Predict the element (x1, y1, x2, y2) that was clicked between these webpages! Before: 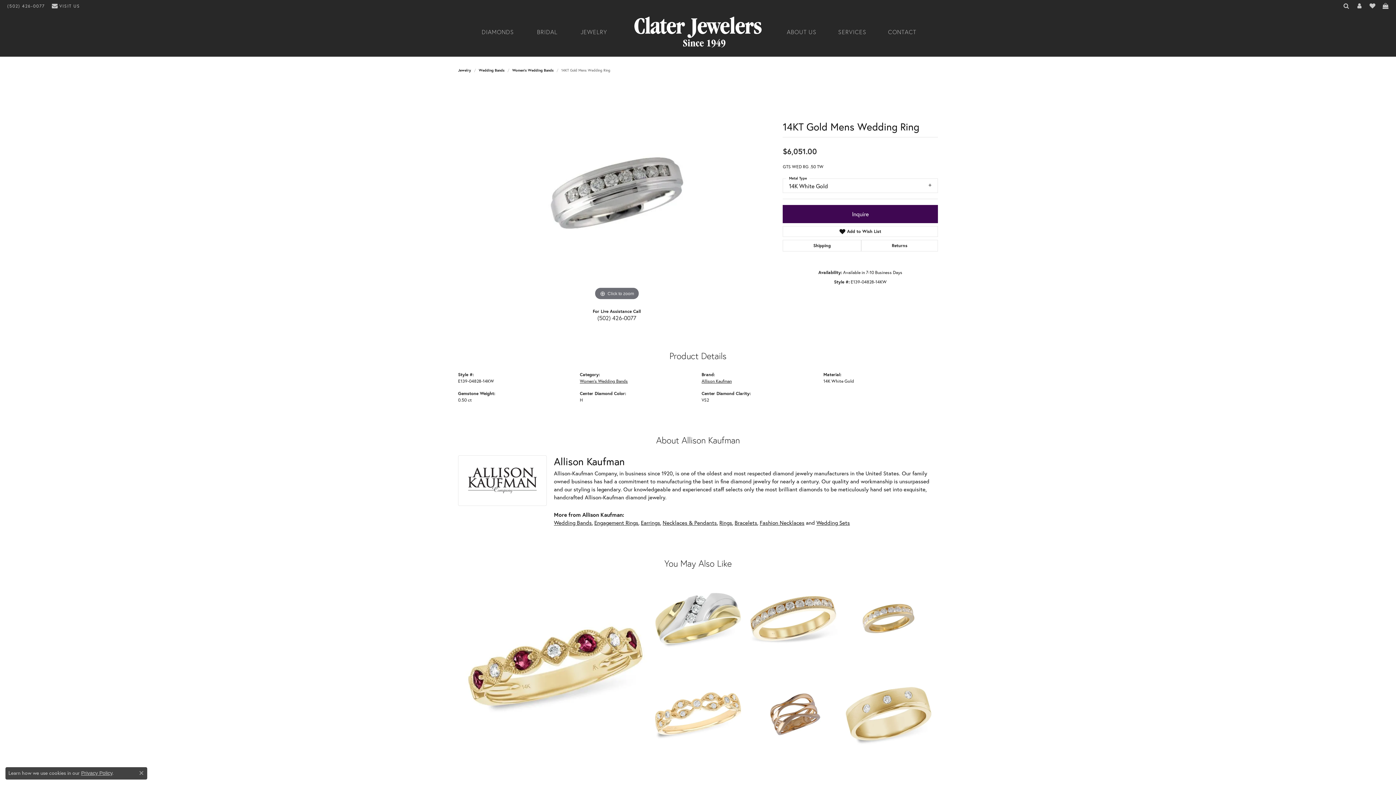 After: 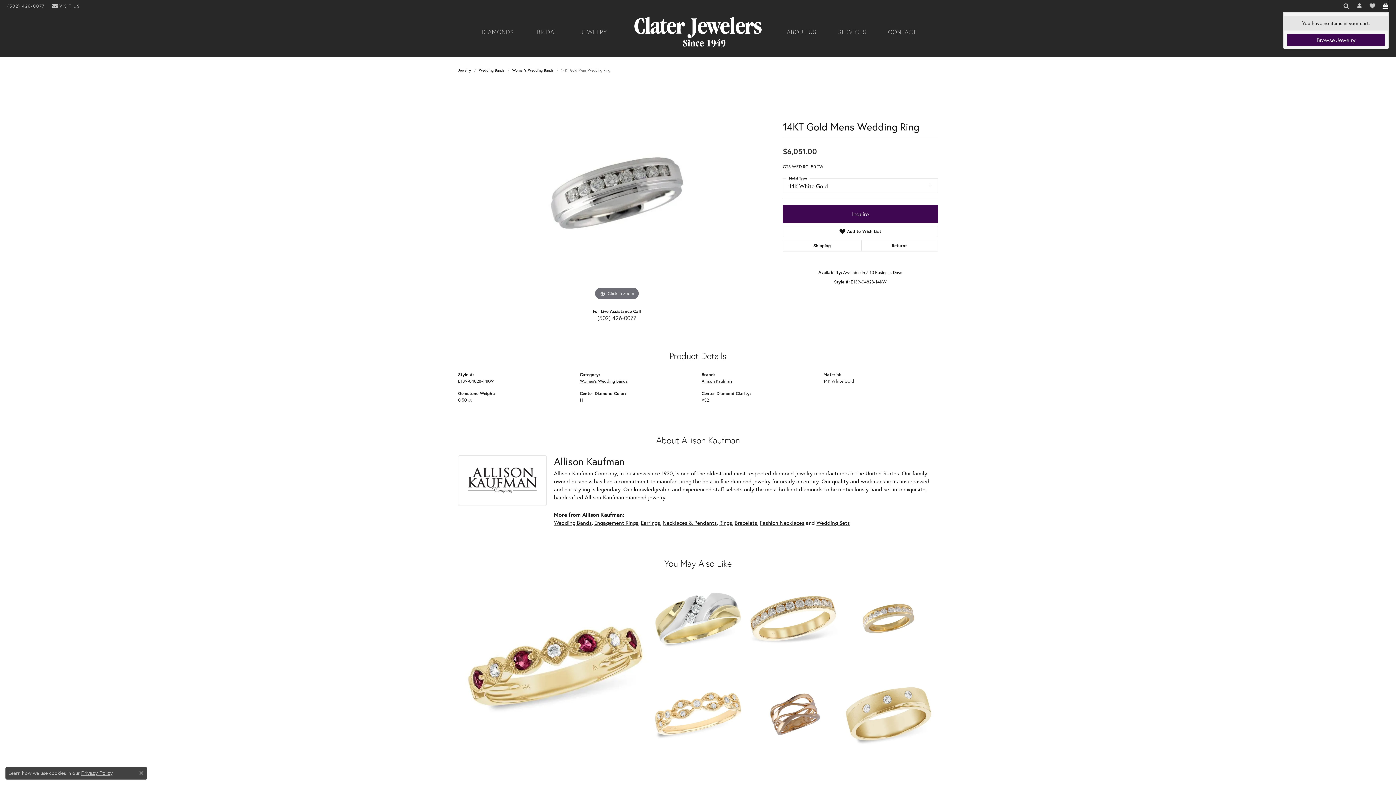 Action: bbox: (1383, 0, 1389, 12) label: My Shopping Cart